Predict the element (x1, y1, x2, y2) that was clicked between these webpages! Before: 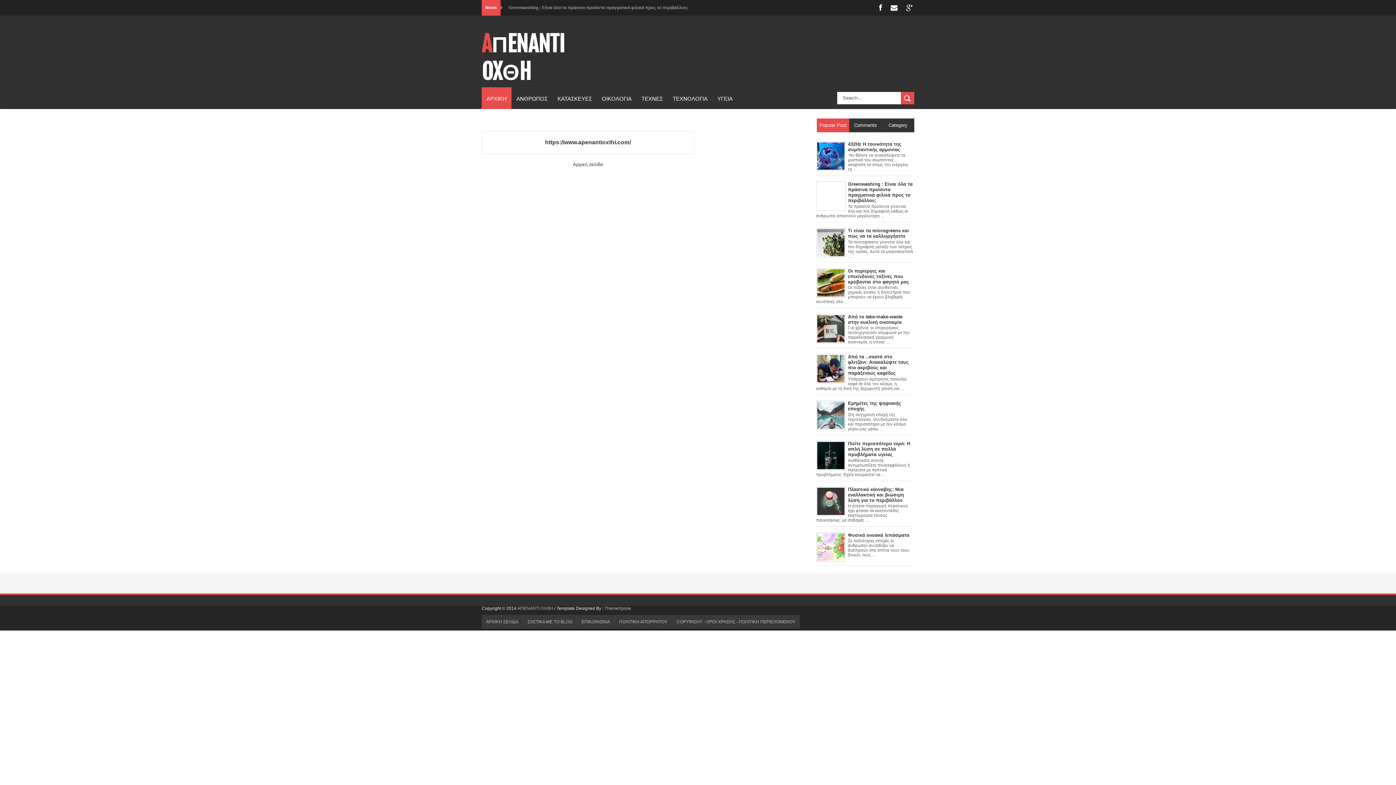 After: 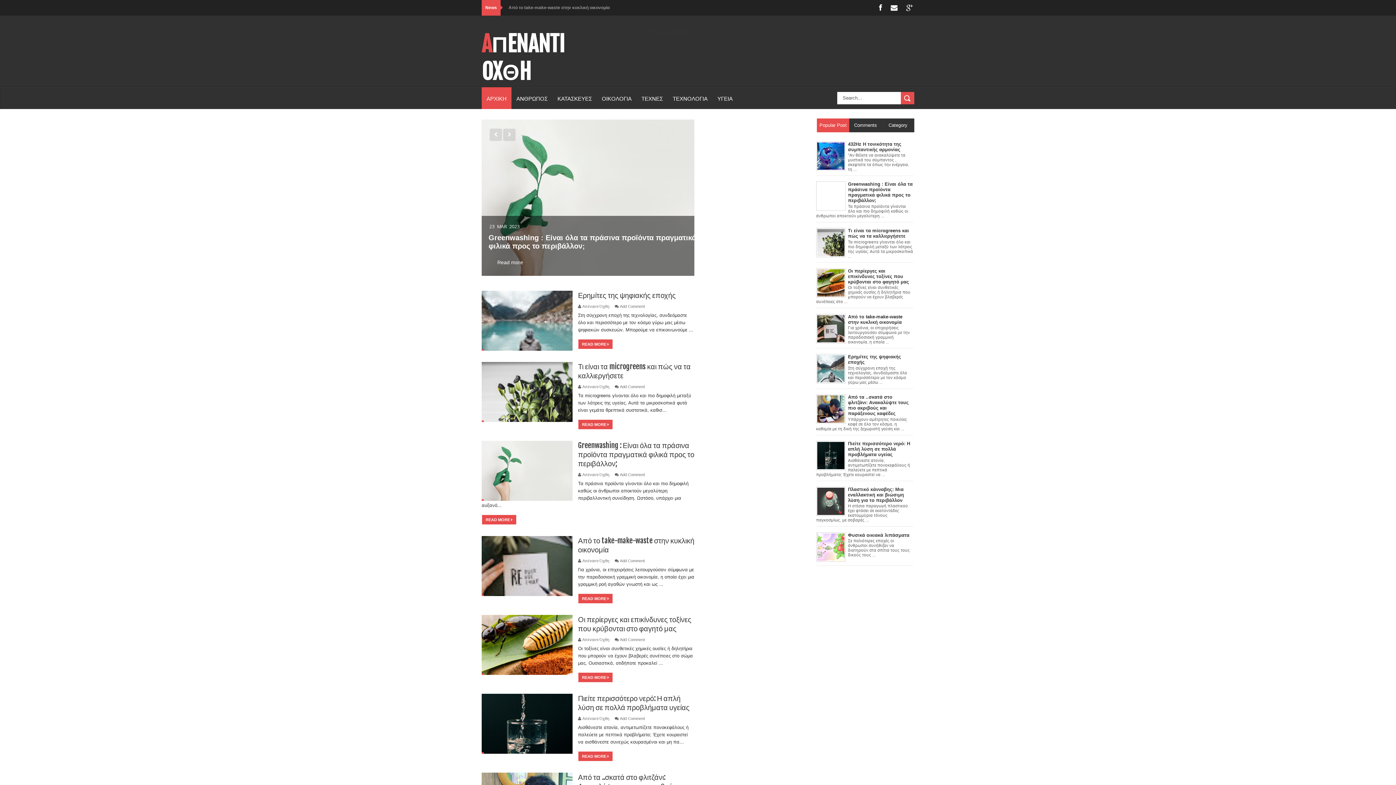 Action: label: AΠENANTI OXΘH  bbox: (517, 606, 554, 611)